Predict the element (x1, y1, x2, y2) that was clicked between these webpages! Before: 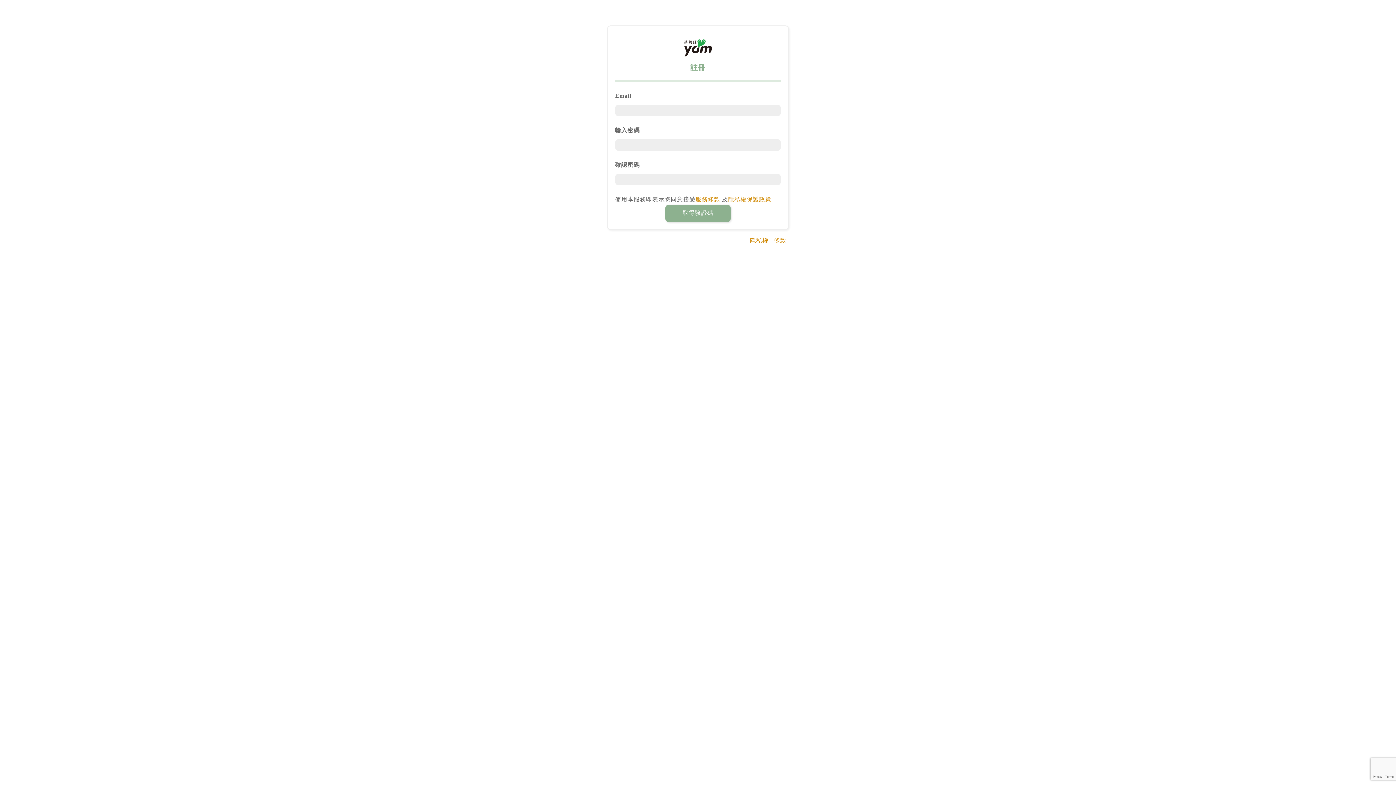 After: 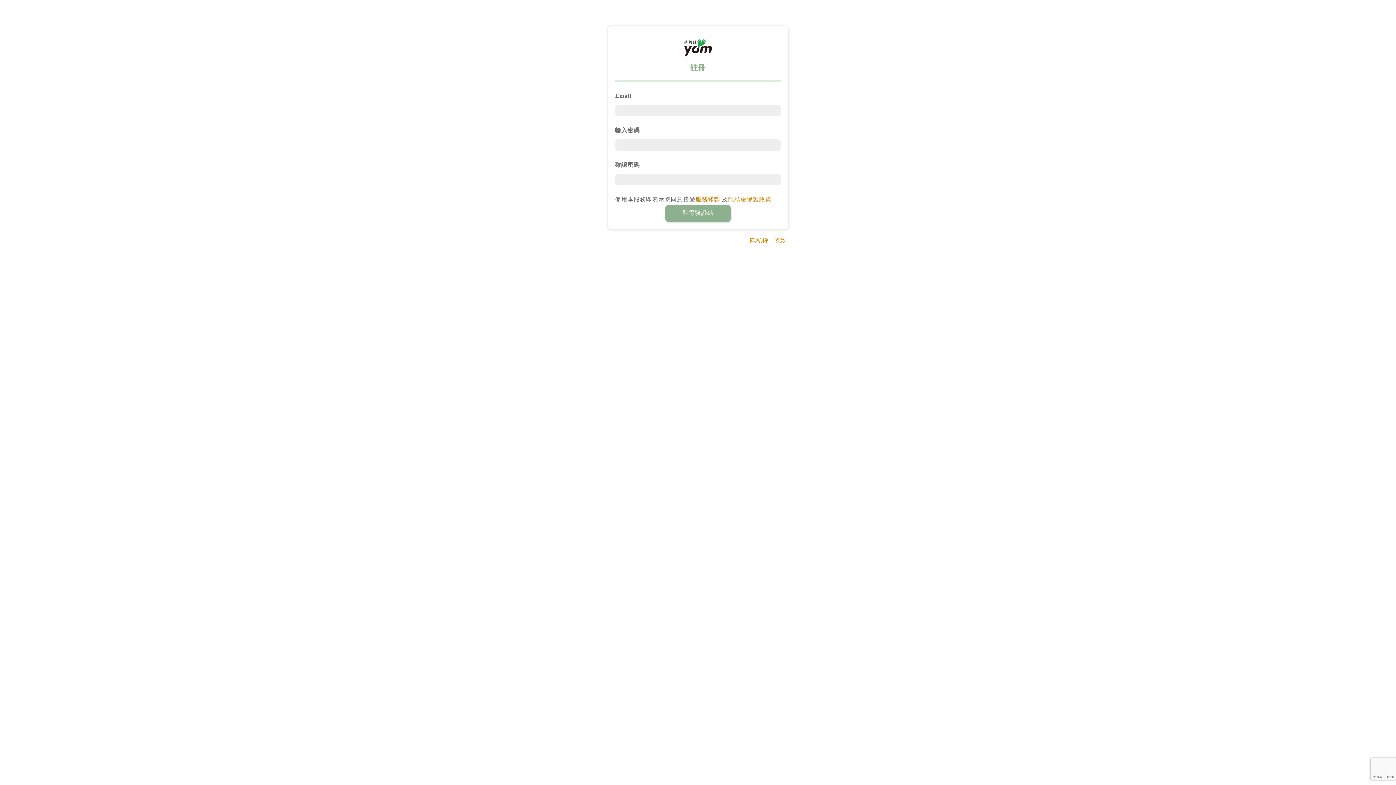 Action: bbox: (695, 196, 720, 202) label: 服務條款